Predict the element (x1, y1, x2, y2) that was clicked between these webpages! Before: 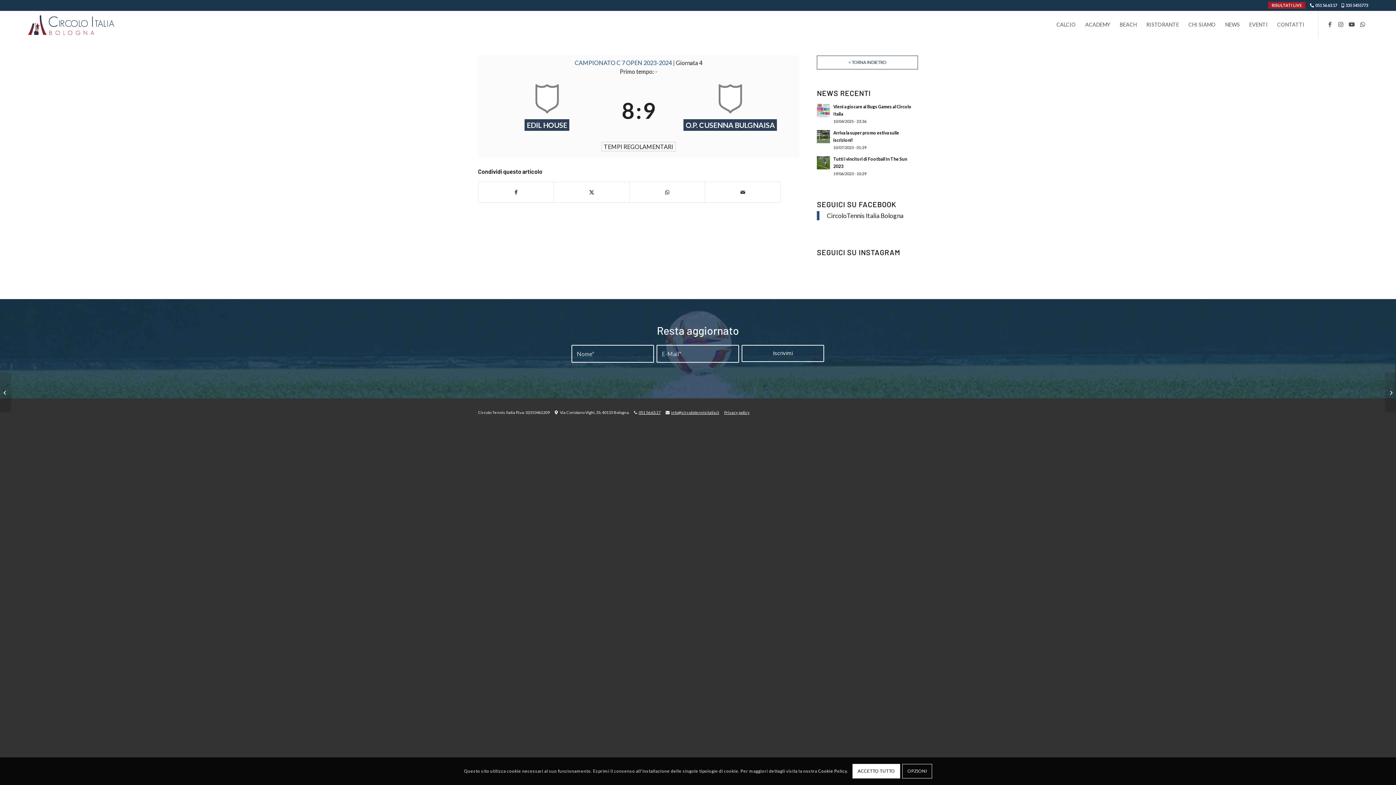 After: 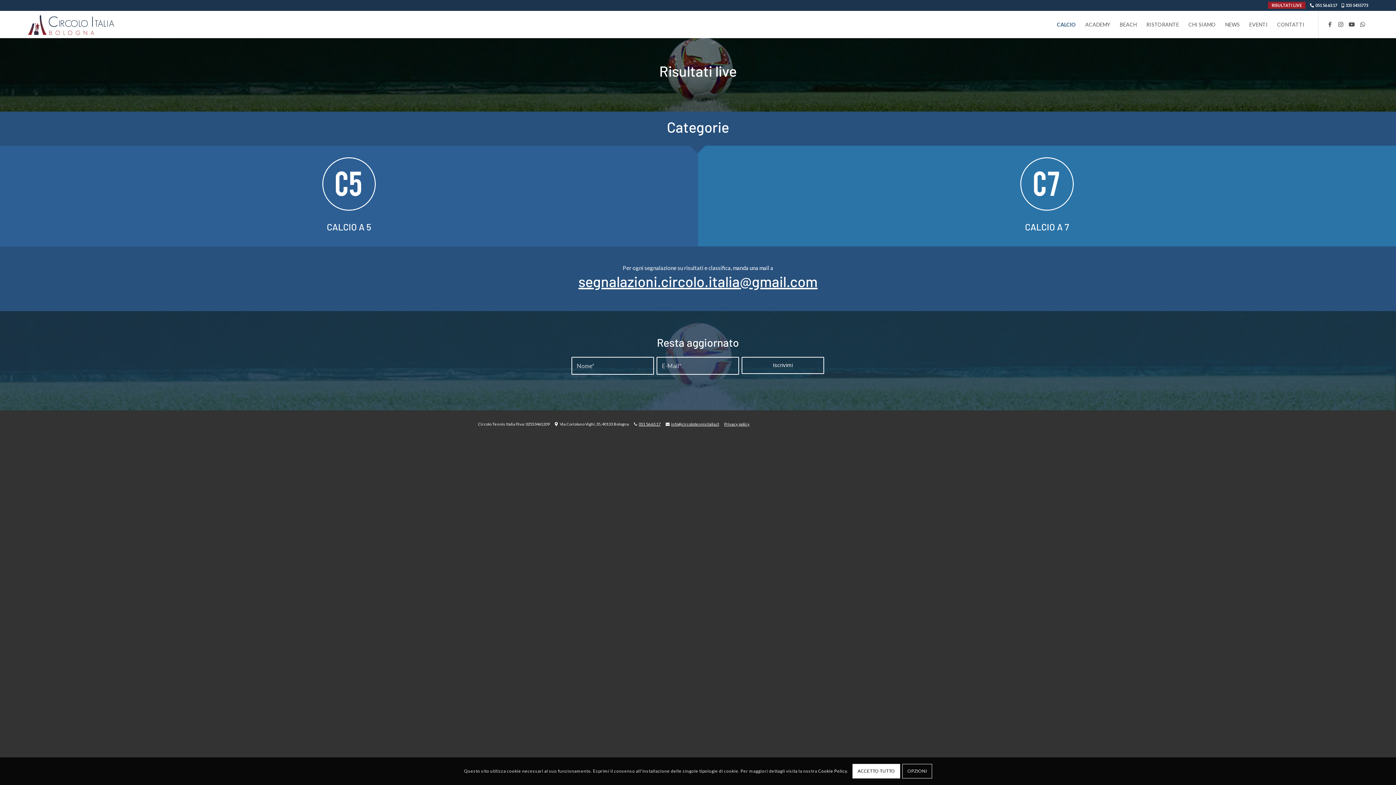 Action: bbox: (1268, 1, 1305, 8) label: RISULTATI LIVE